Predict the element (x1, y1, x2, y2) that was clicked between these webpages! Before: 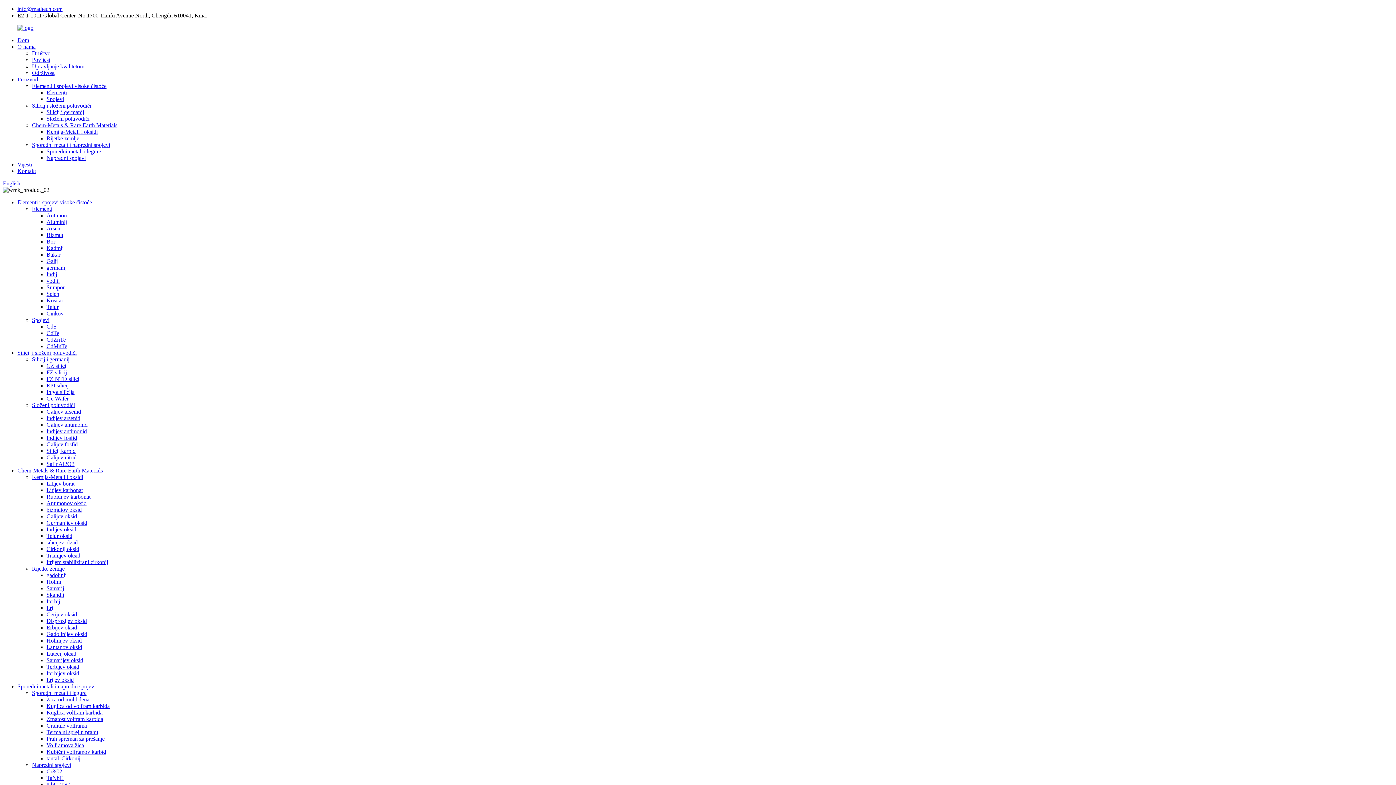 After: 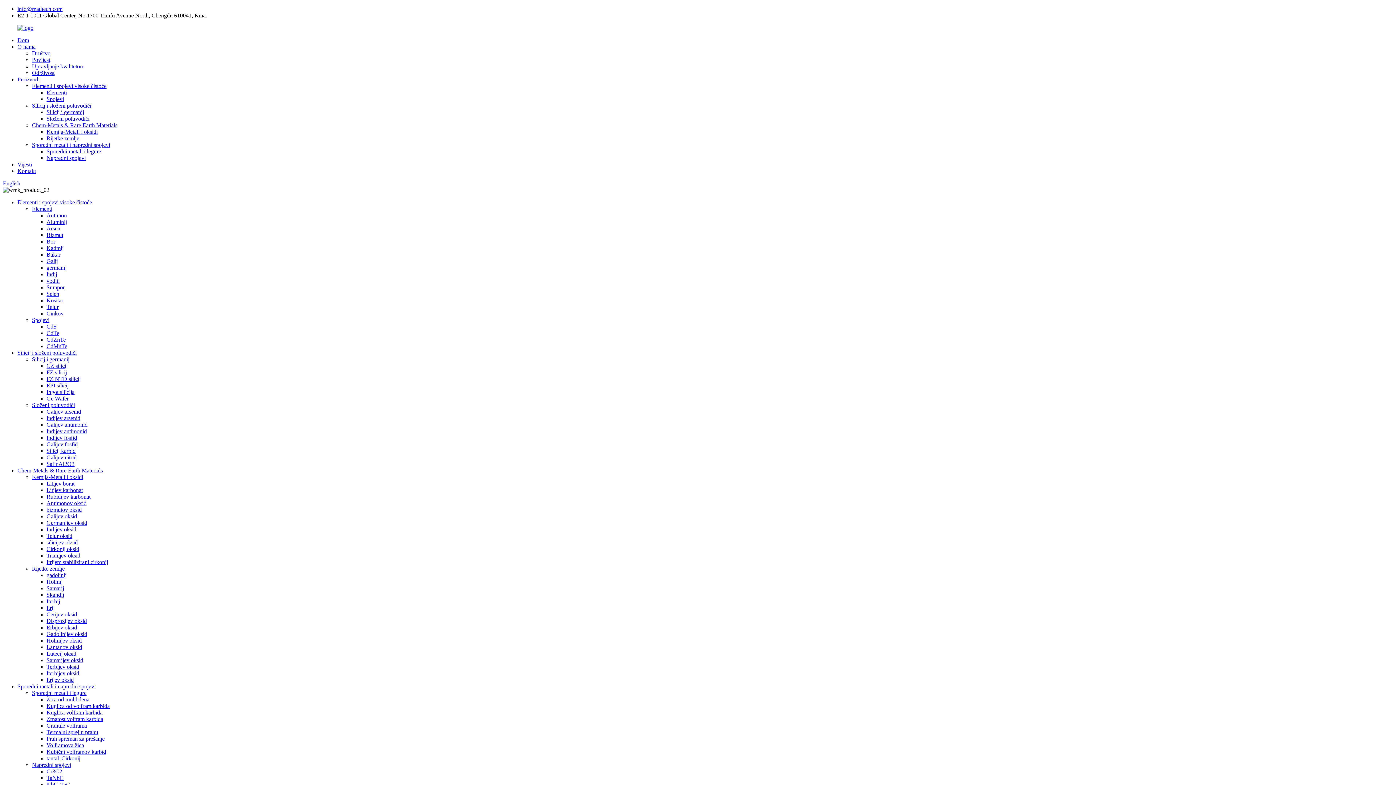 Action: label: Selen bbox: (46, 290, 59, 297)